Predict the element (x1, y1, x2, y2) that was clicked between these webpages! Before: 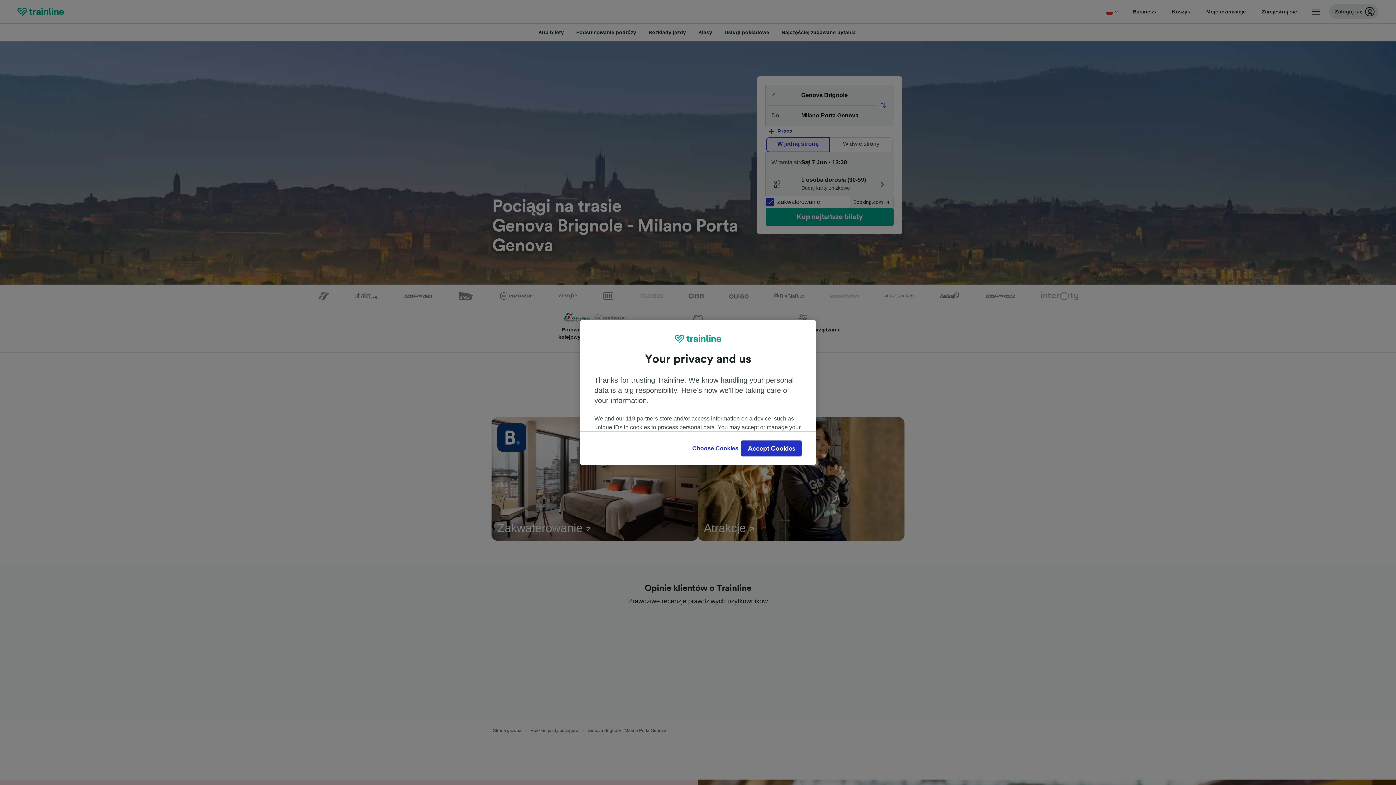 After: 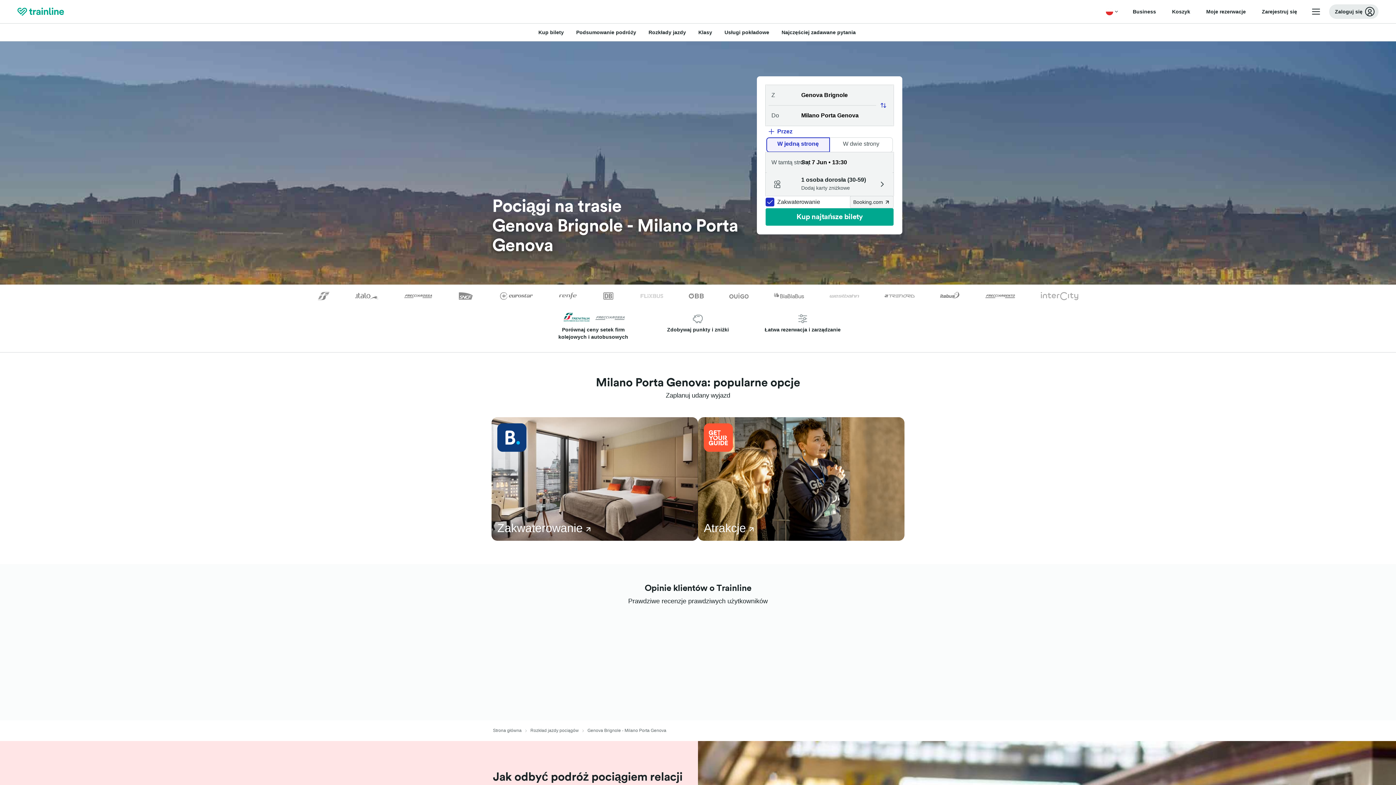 Action: bbox: (741, 440, 801, 456) label: Accept Cookies